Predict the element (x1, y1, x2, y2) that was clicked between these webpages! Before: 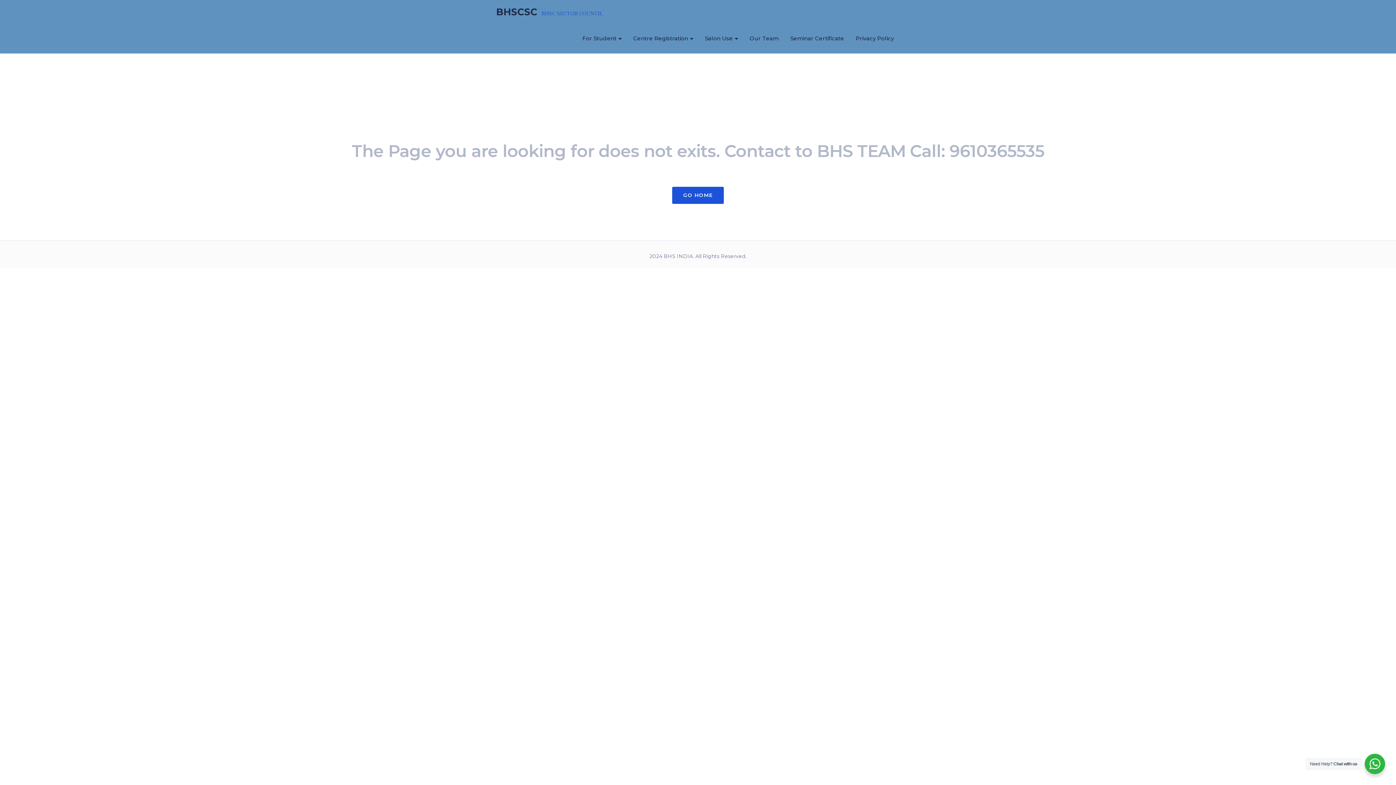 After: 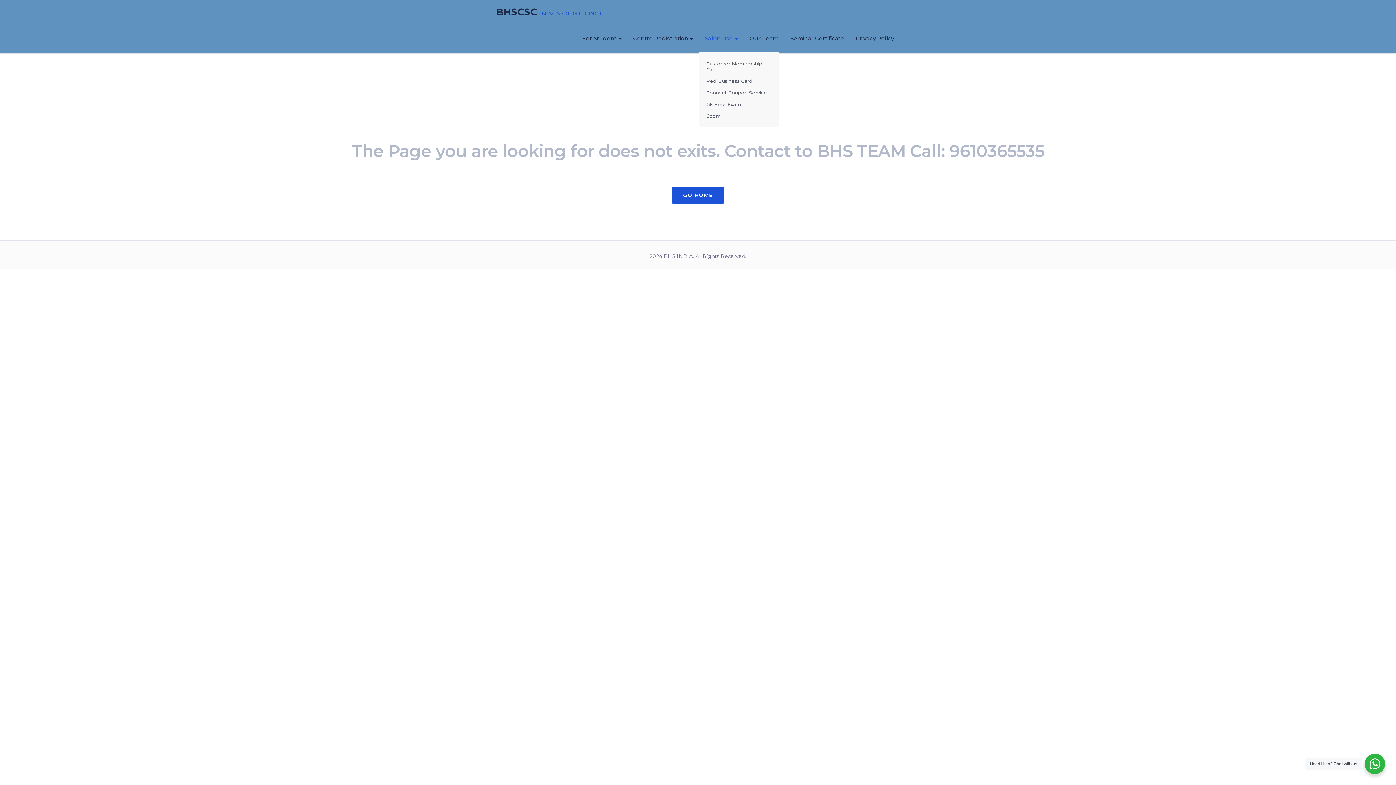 Action: label: Salon Use bbox: (699, 24, 744, 52)